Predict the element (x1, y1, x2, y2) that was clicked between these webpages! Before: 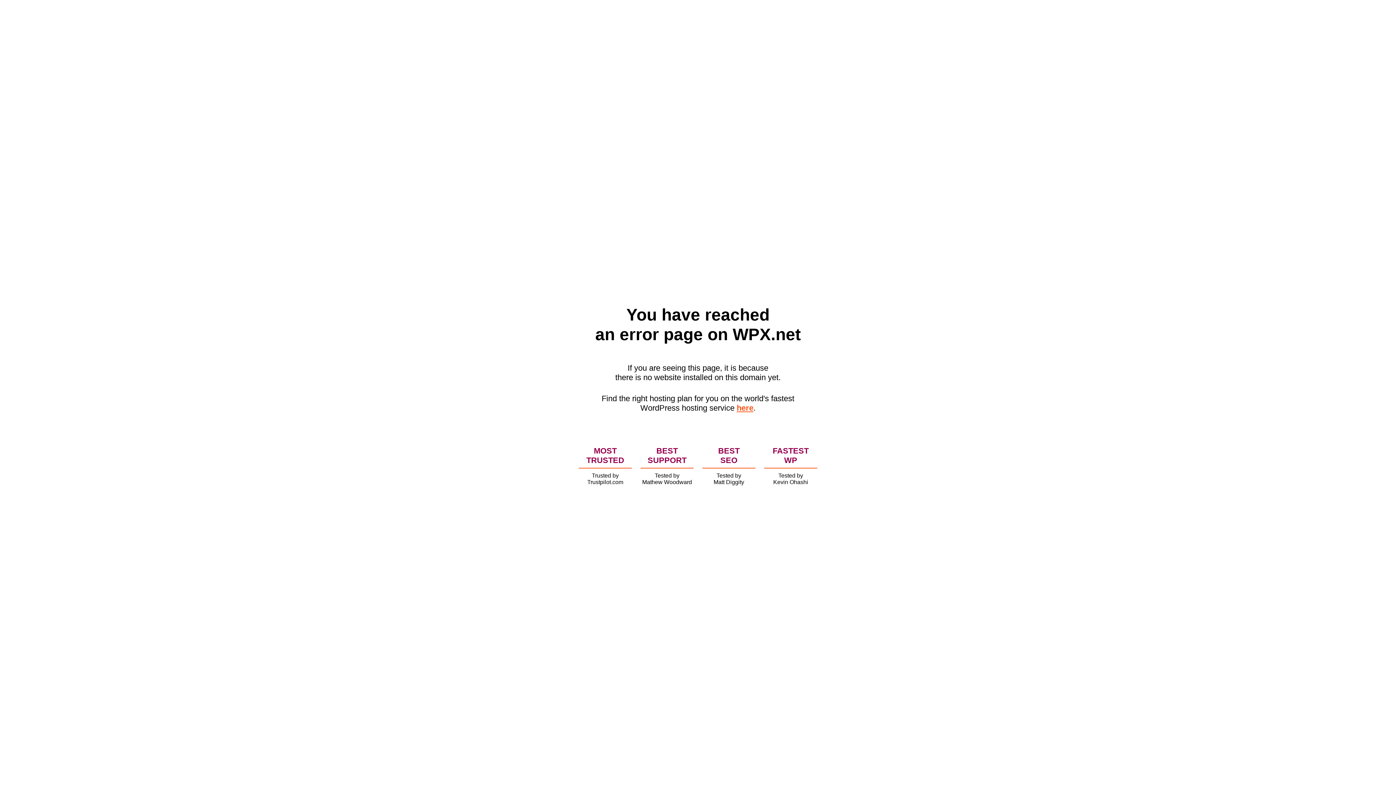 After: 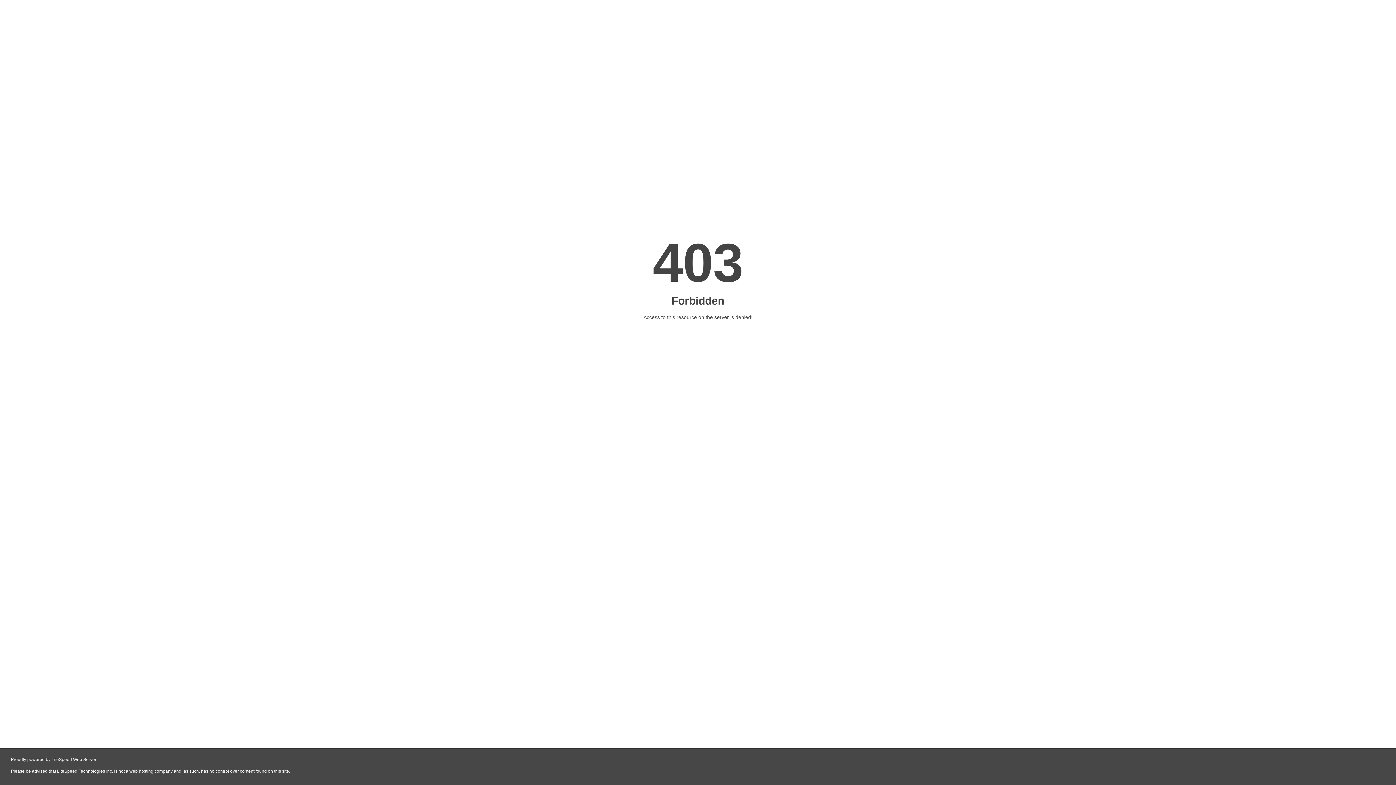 Action: bbox: (736, 403, 753, 412) label: here